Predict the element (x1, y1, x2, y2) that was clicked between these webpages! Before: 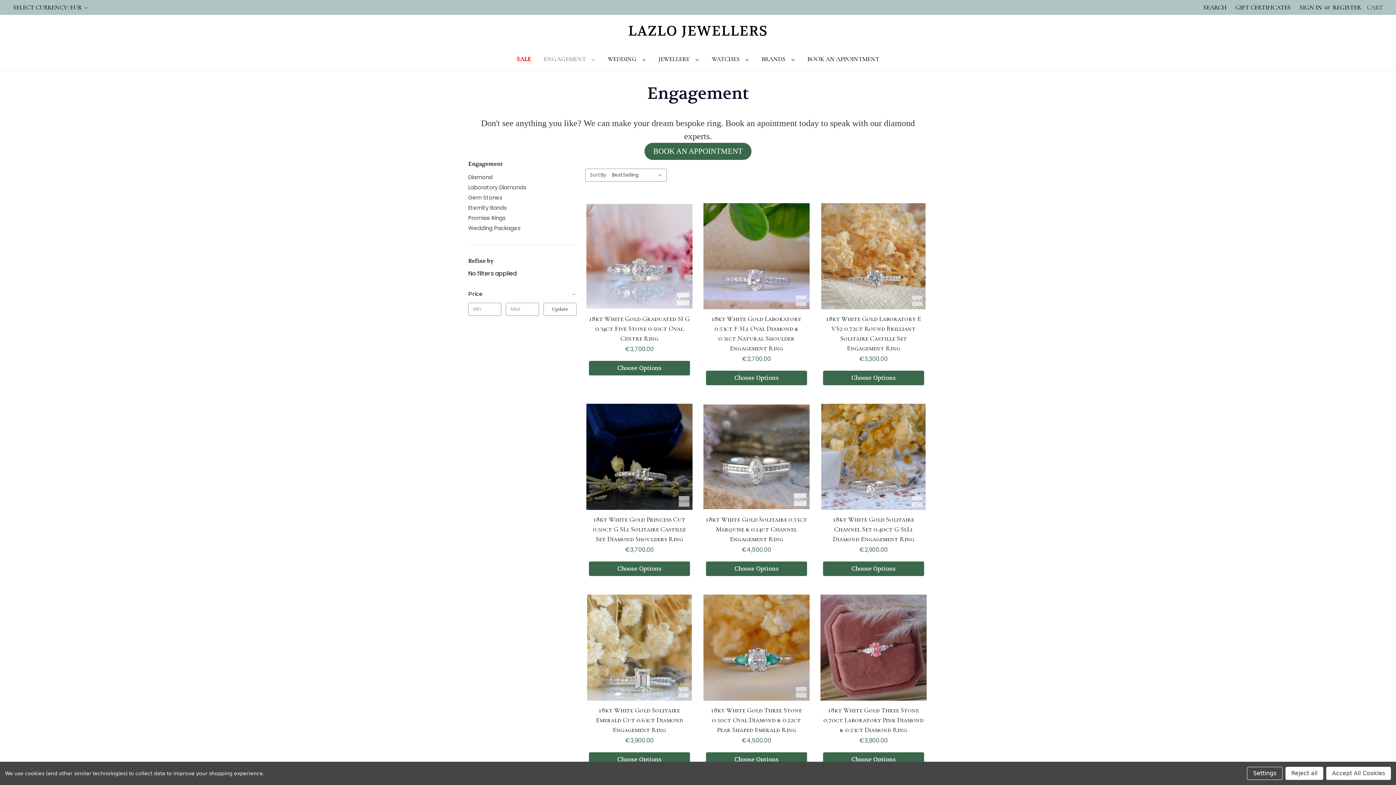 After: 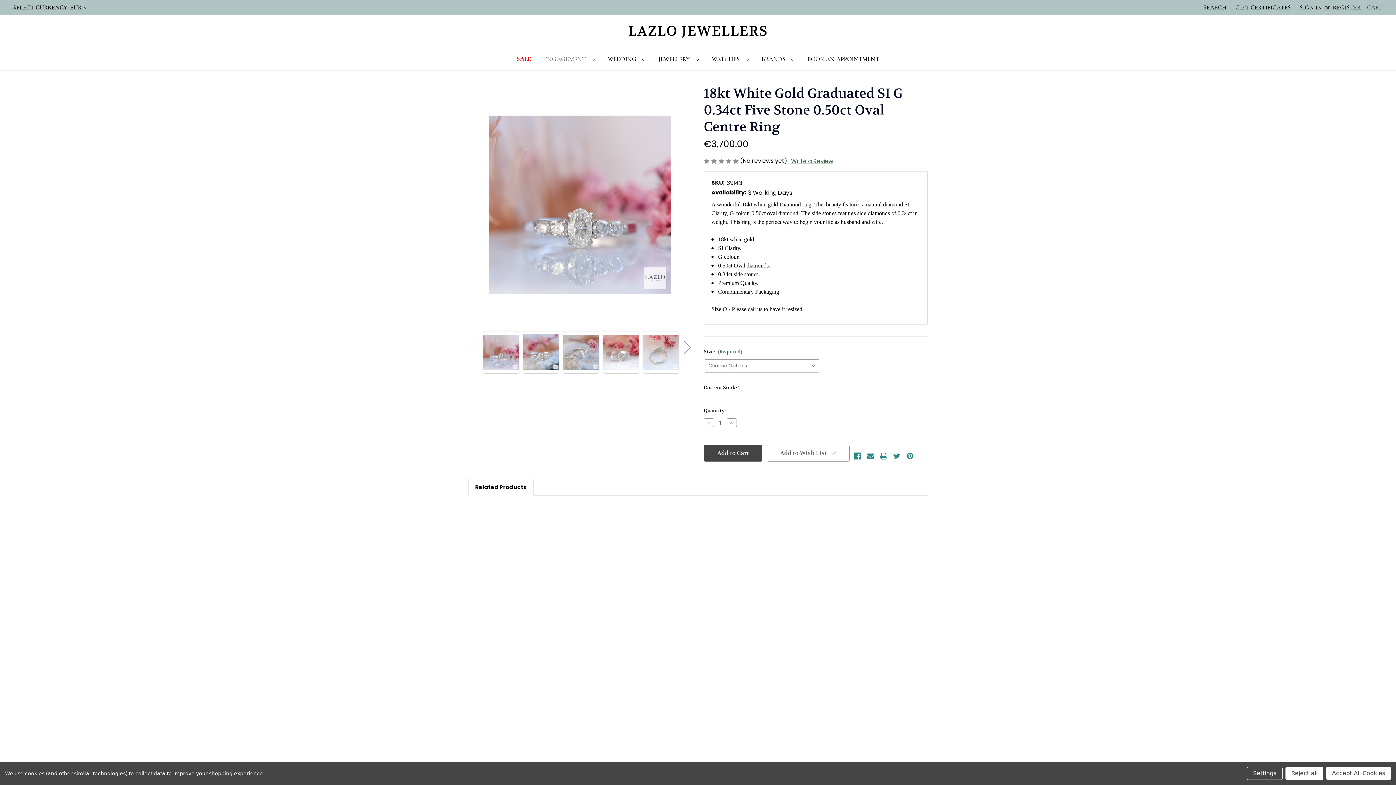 Action: label: 18kt White Gold Graduated SI G 0.34ct Five Stone 0.50ct Oval Centre Ring, €3,700.00

 bbox: (589, 314, 690, 343)